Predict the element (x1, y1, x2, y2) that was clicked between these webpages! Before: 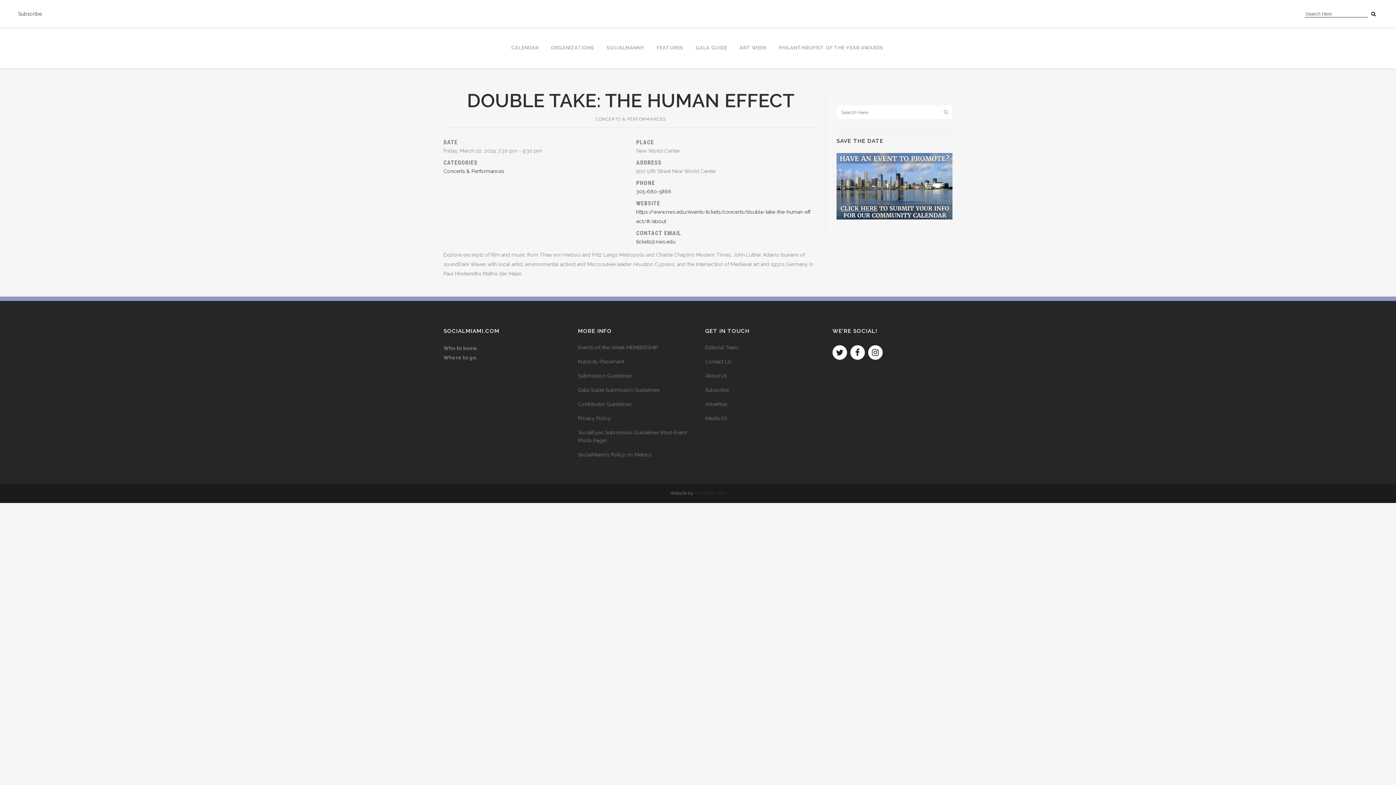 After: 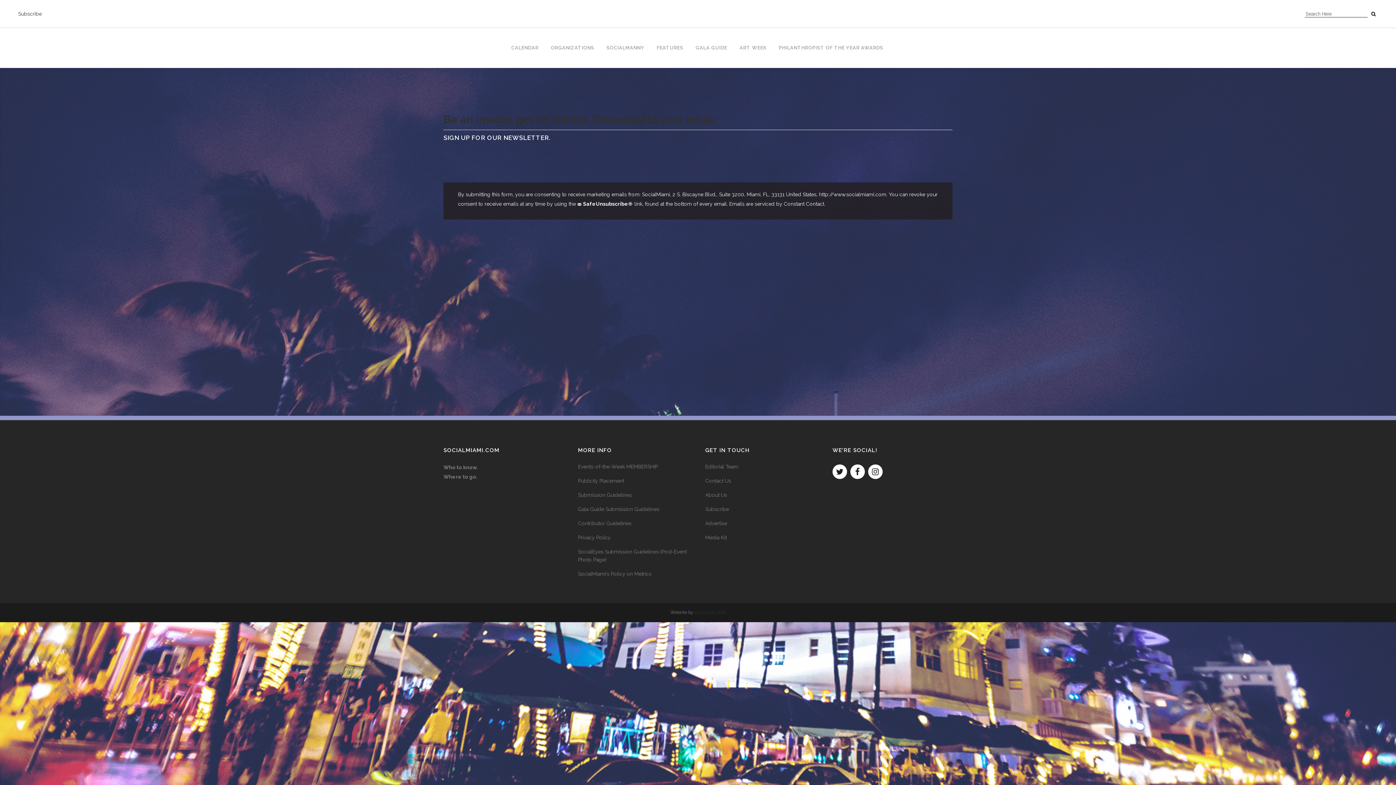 Action: bbox: (18, 10, 41, 16) label: Subscribe